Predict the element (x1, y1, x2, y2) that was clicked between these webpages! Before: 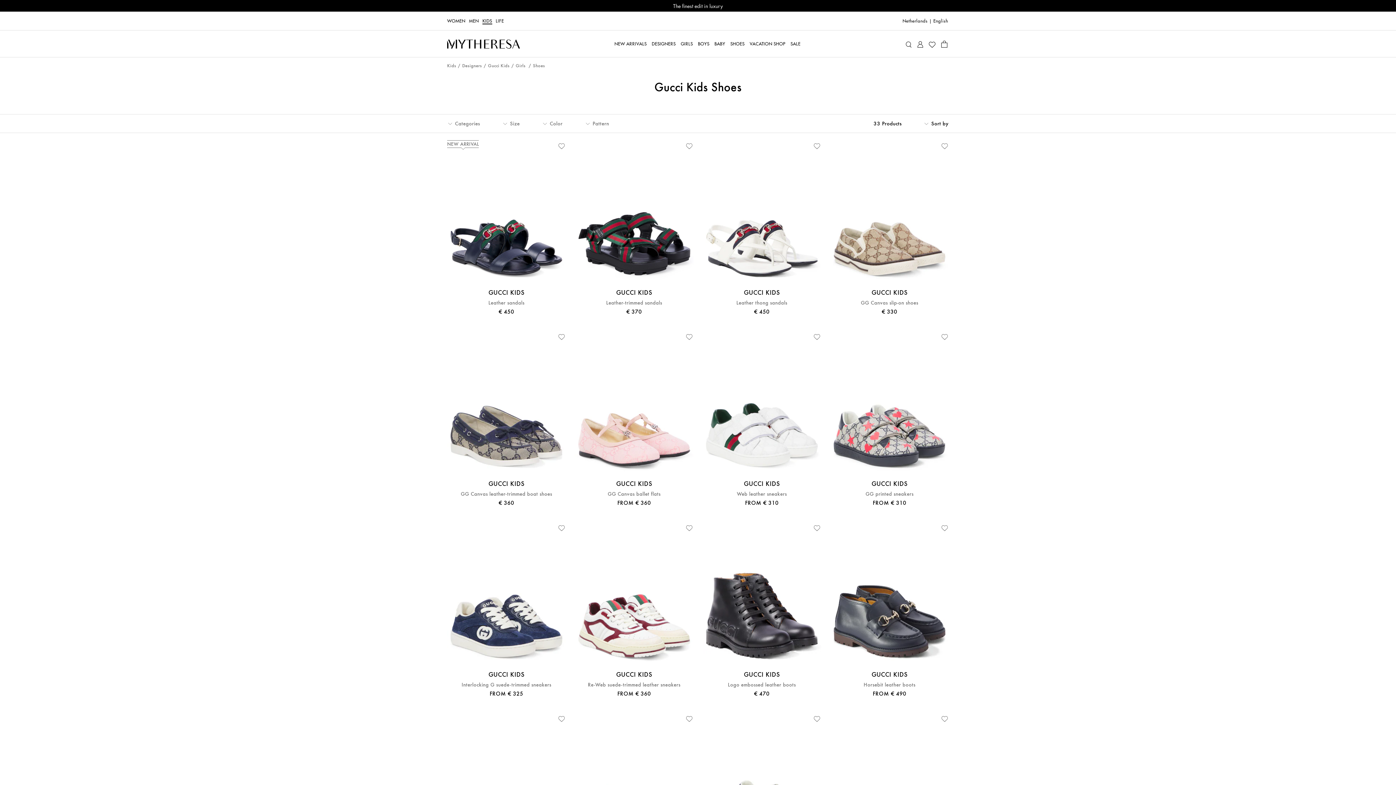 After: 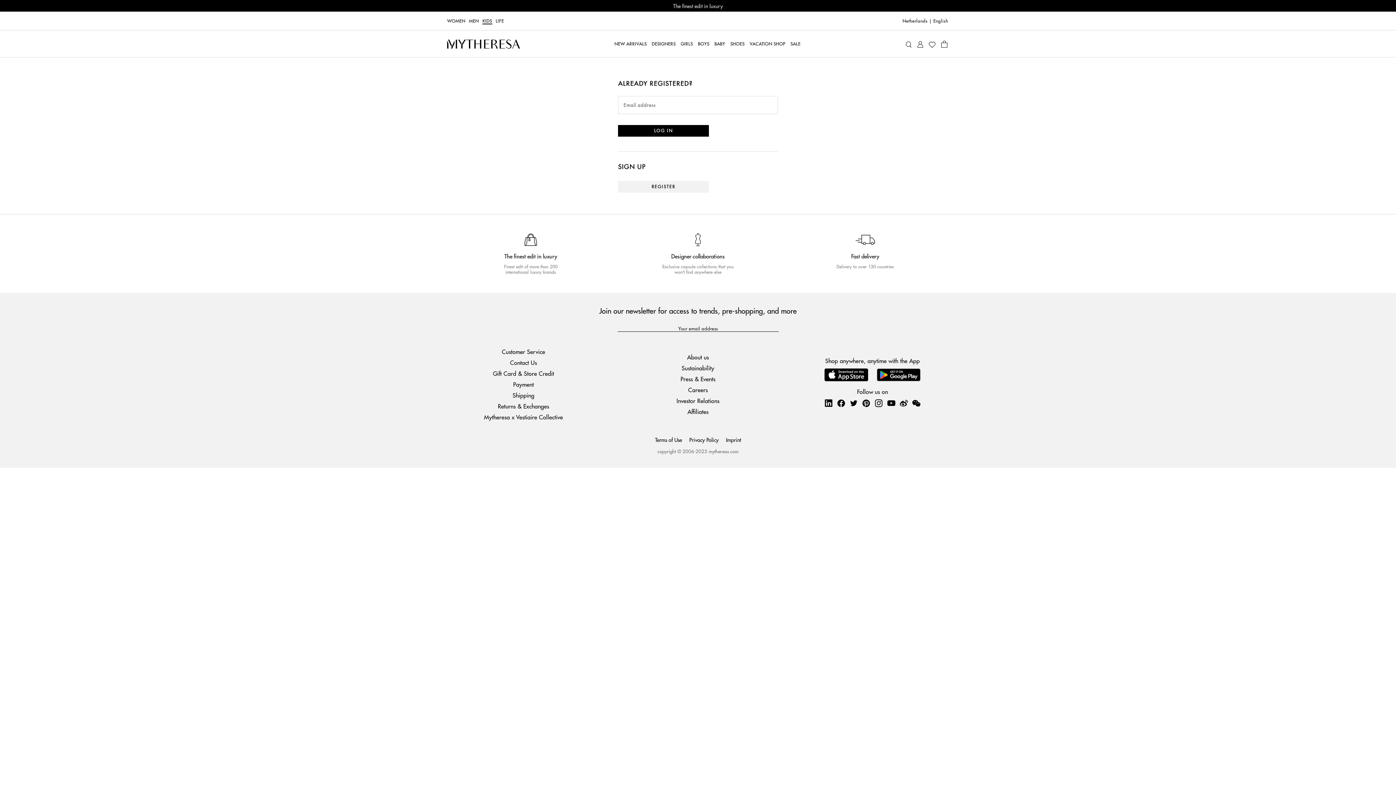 Action: label: My Account bbox: (916, 37, 924, 50)